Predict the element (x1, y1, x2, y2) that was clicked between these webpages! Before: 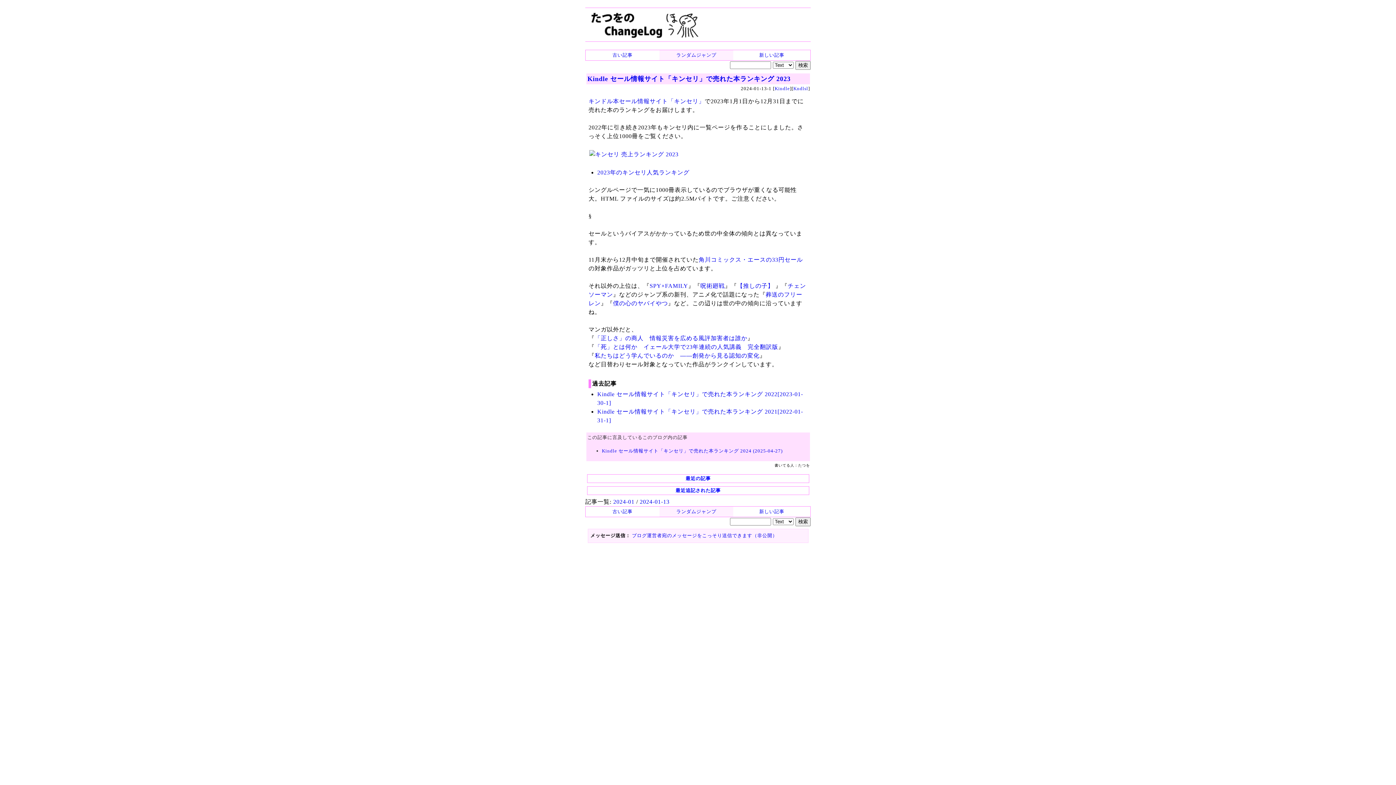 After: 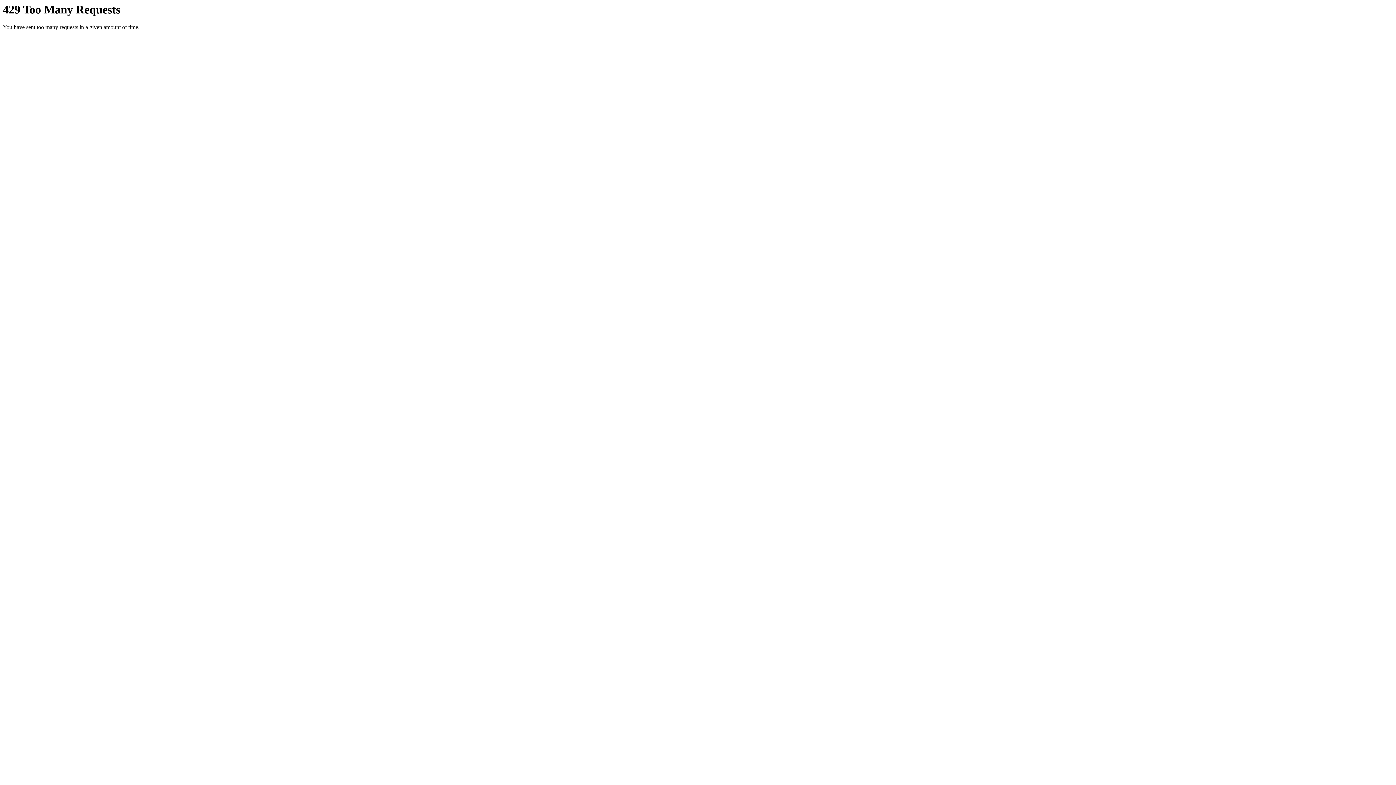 Action: bbox: (588, 151, 679, 157)